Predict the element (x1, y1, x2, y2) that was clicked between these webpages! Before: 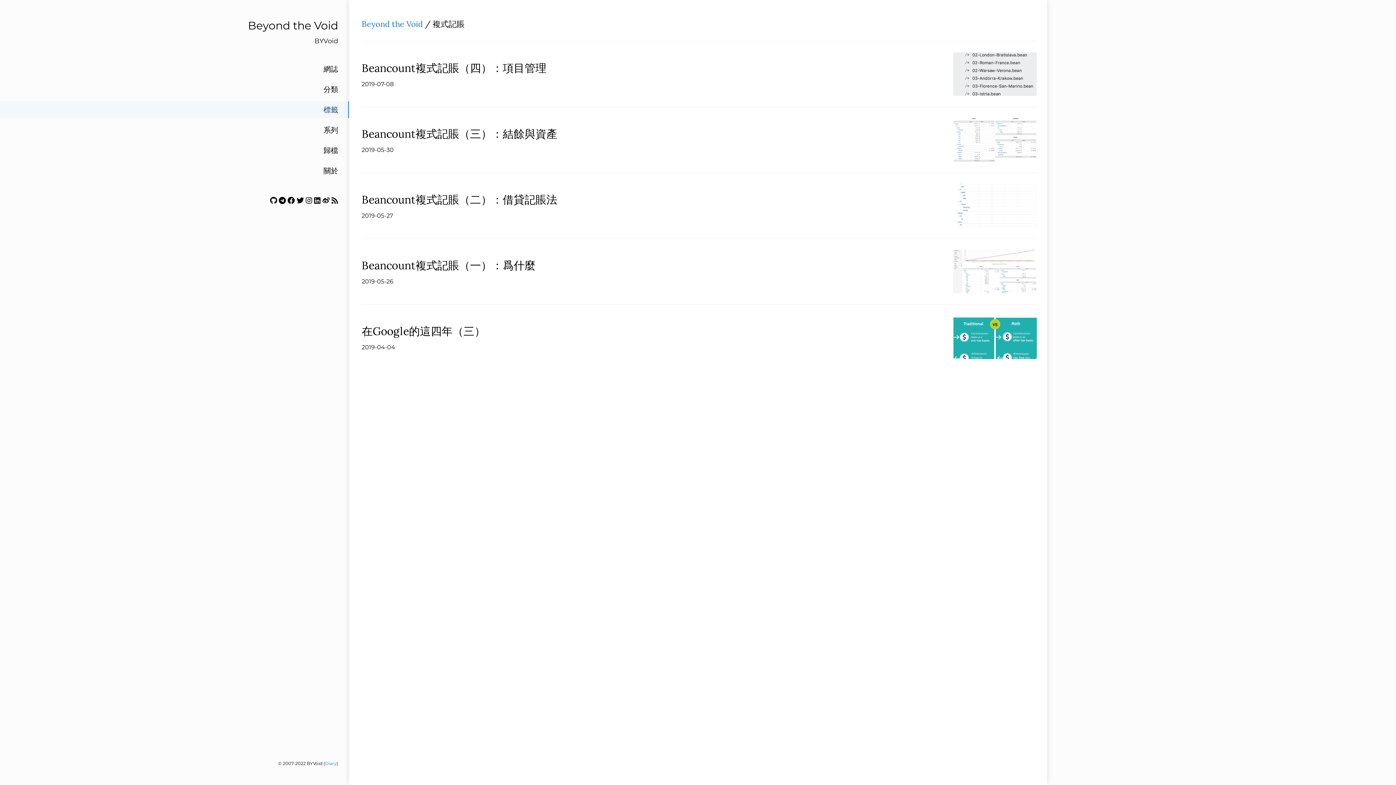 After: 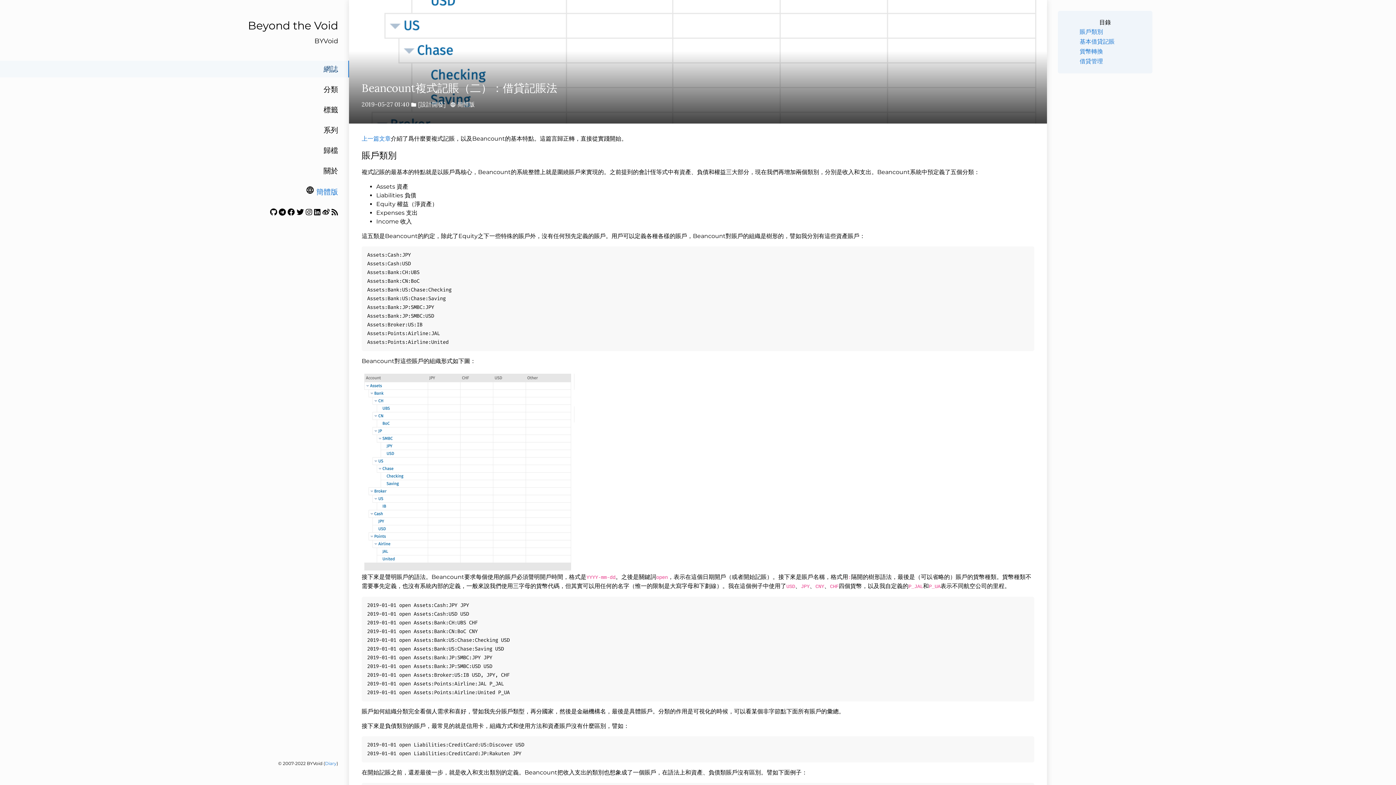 Action: label: Beancount複式記賬（二）：借貸記賬法
2019-05-27 bbox: (349, 173, 1047, 238)